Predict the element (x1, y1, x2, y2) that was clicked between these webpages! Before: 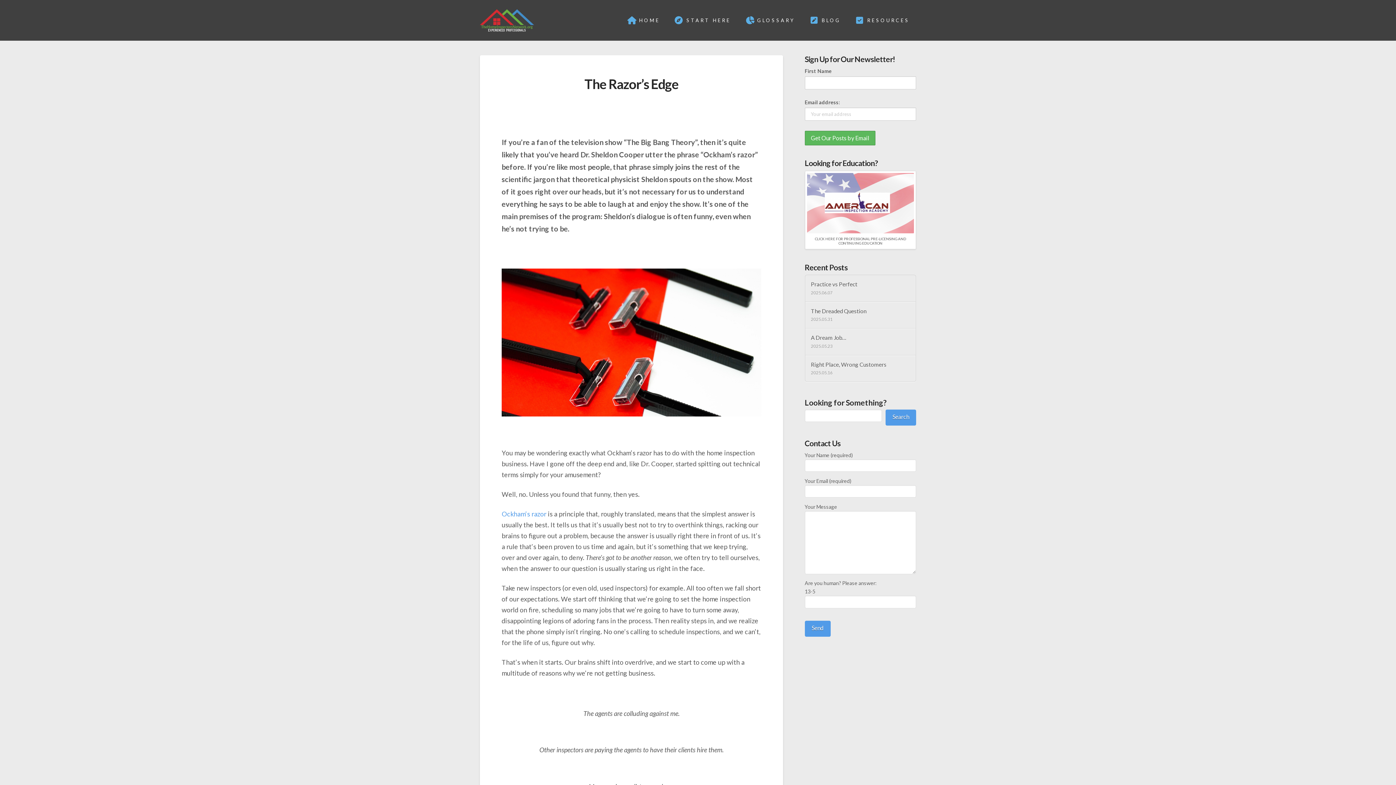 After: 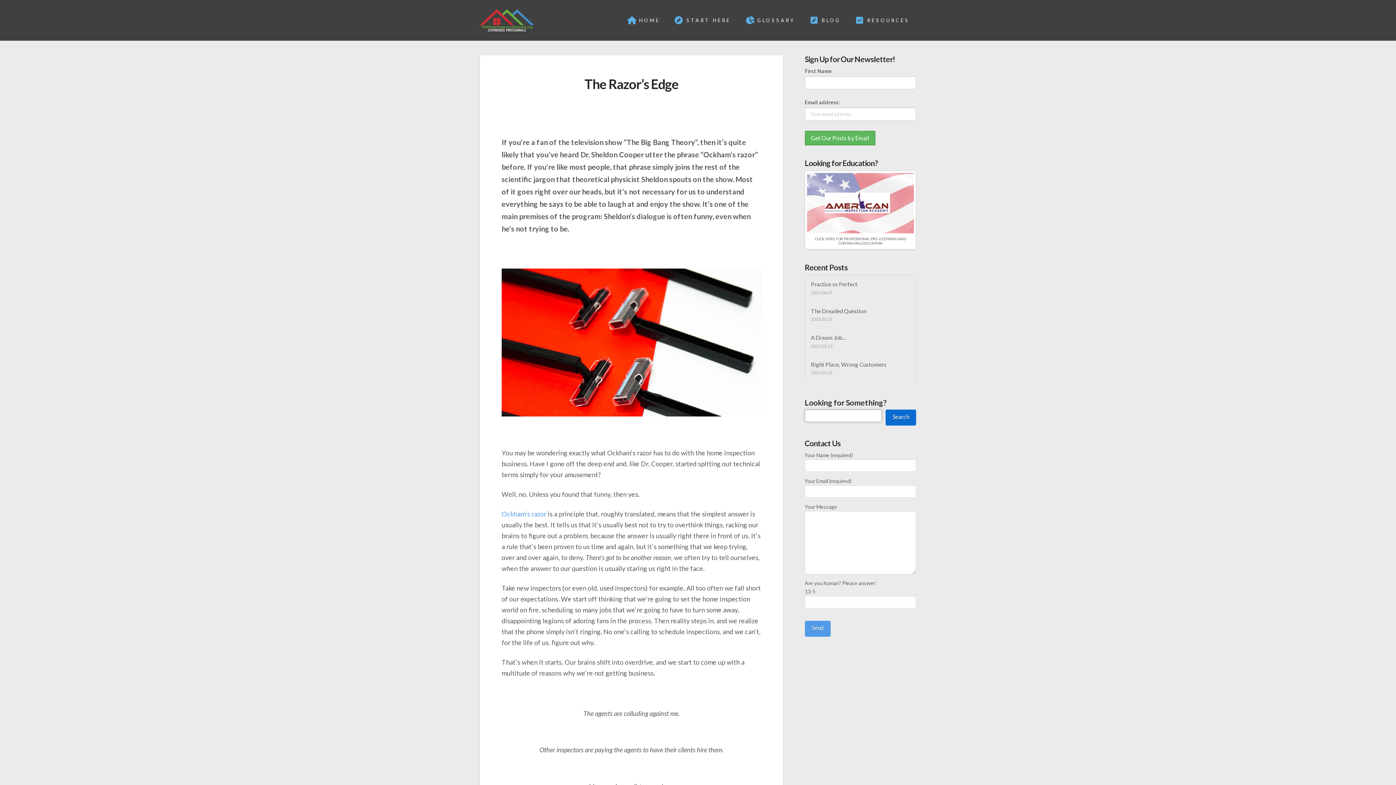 Action: bbox: (885, 409, 916, 425) label: Search